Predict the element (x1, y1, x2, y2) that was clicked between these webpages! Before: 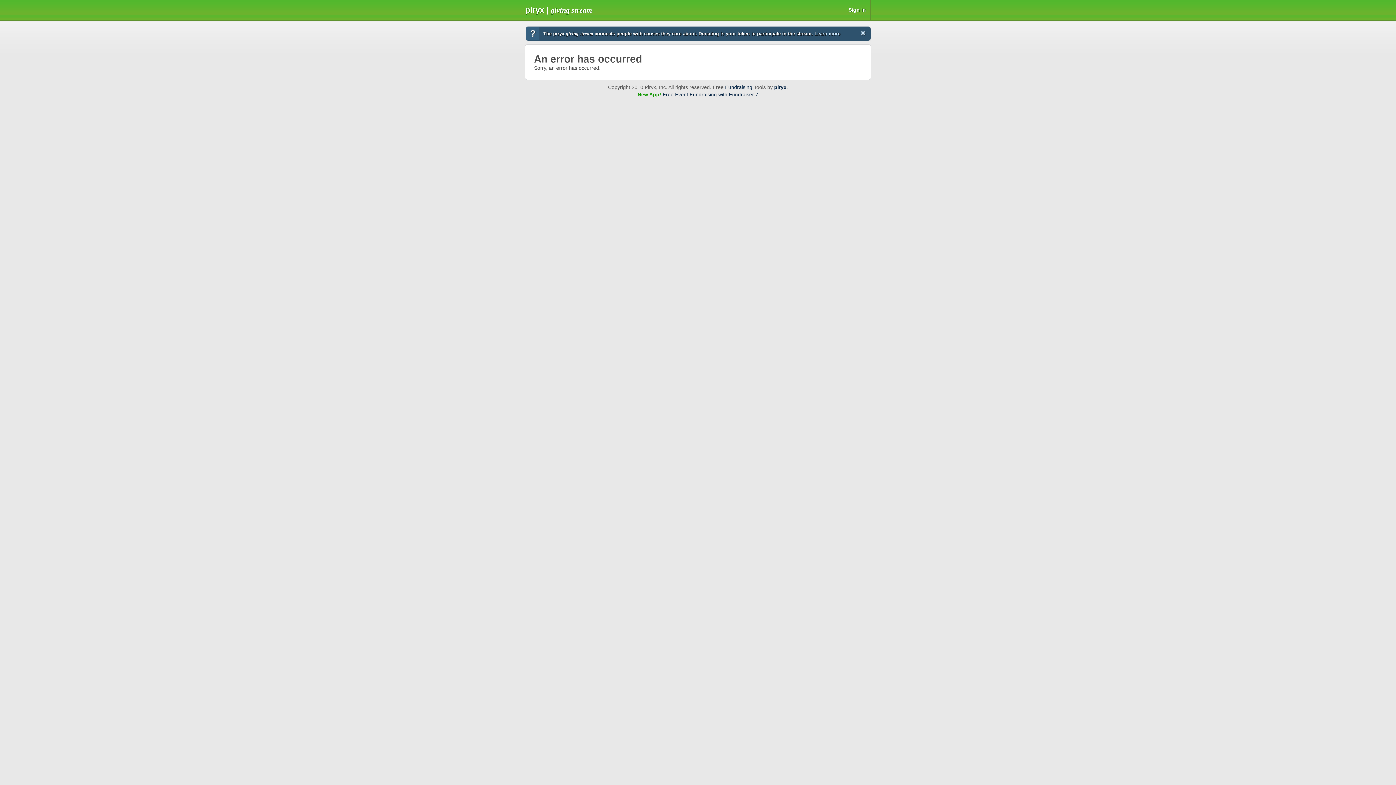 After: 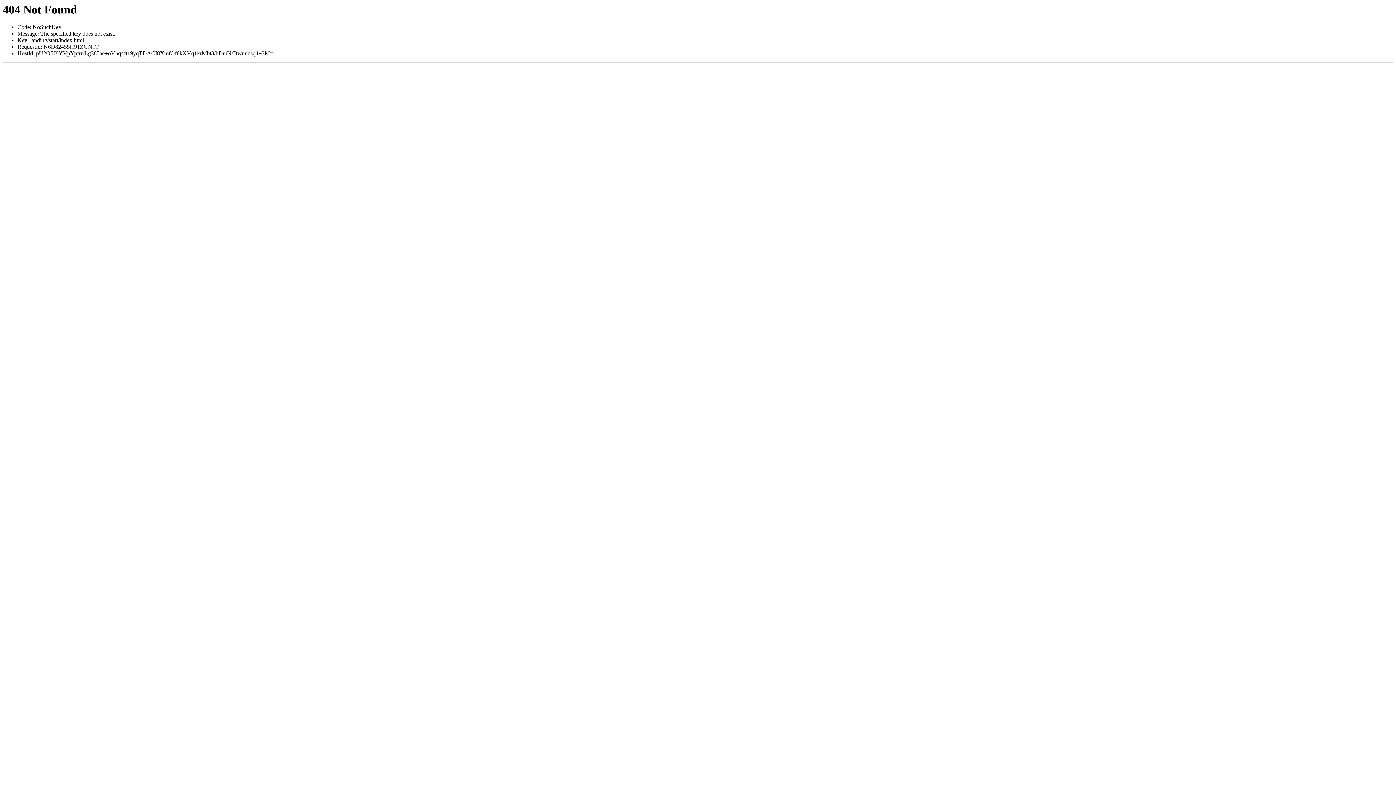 Action: label: Fundraising bbox: (725, 84, 752, 90)